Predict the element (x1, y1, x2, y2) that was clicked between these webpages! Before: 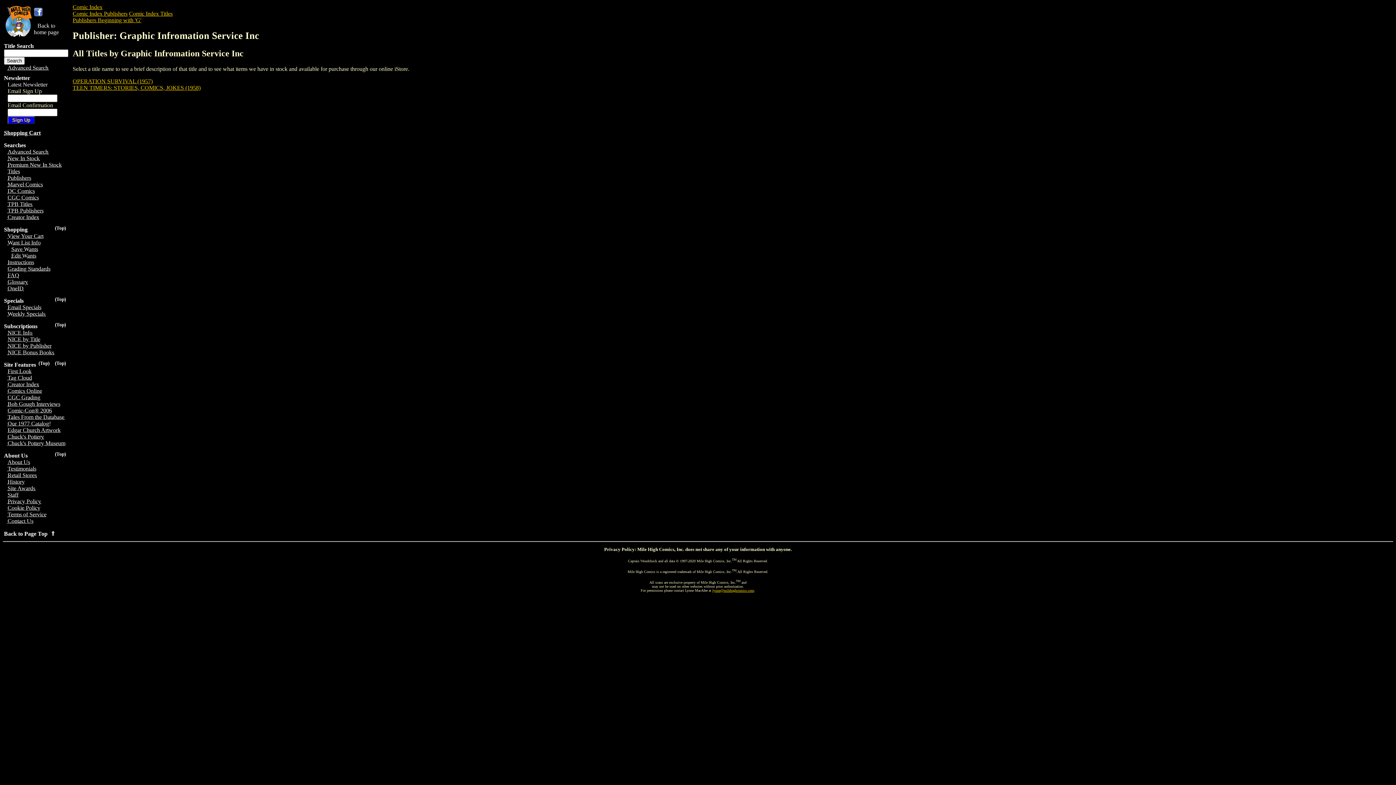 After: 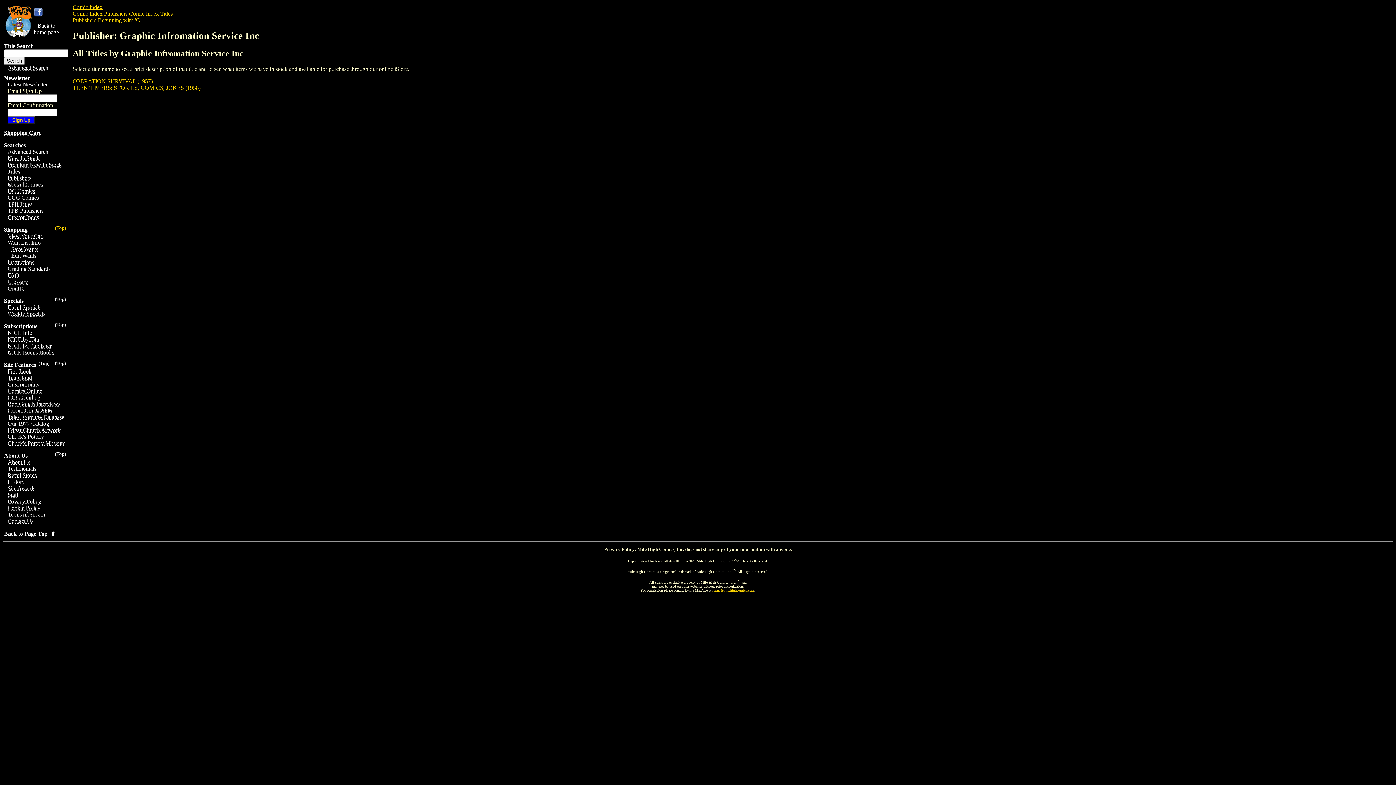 Action: bbox: (54, 225, 65, 231) label: (Top)